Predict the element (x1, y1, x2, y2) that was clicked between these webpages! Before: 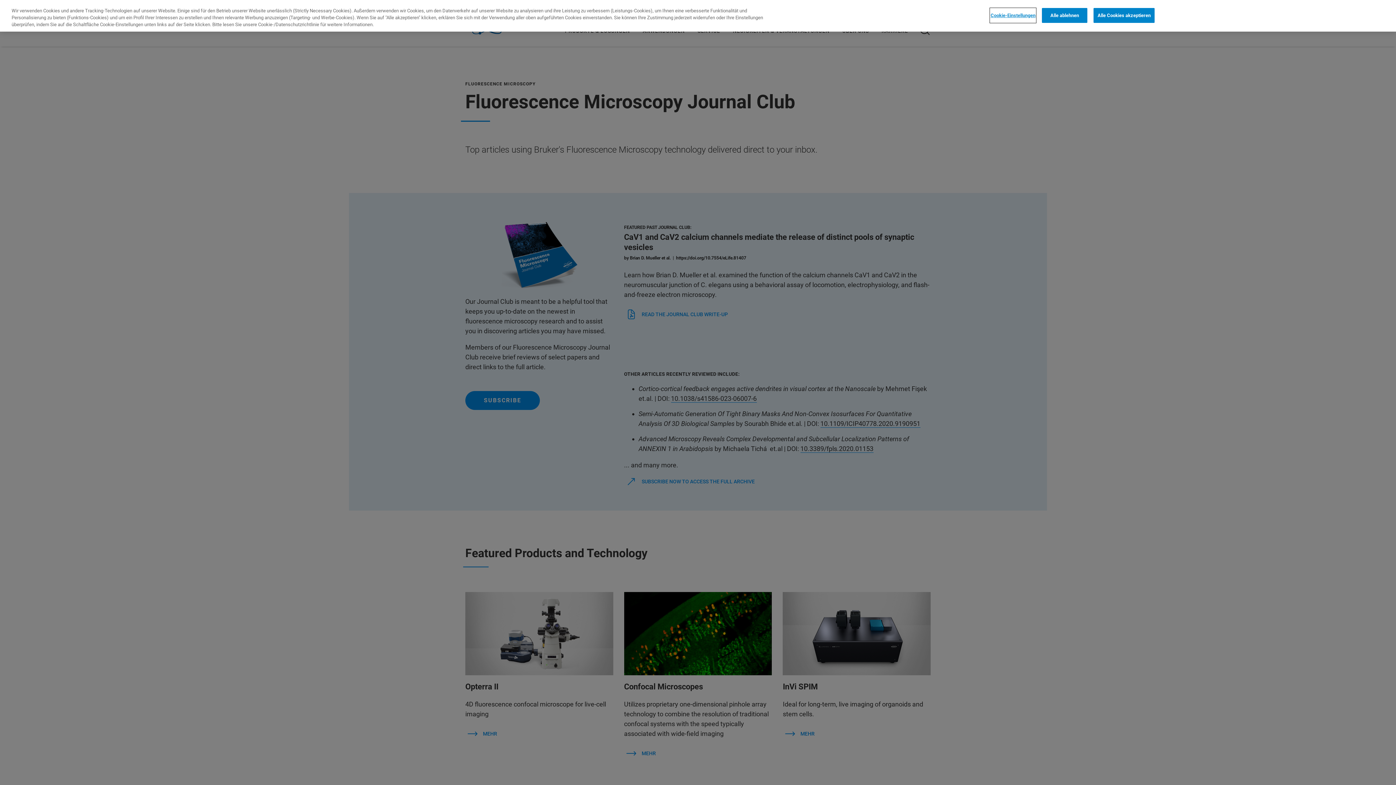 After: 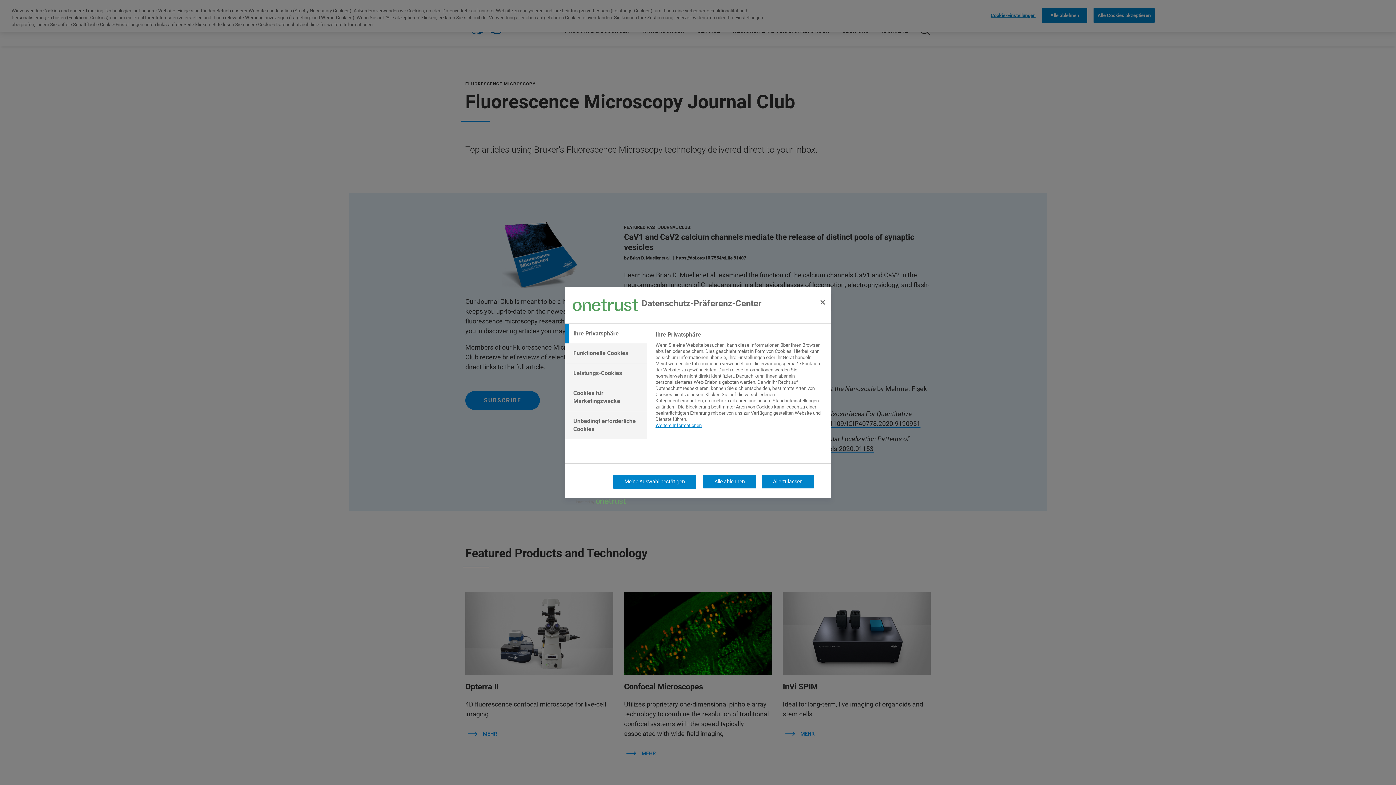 Action: label: Cookie-Einstellungen bbox: (990, 8, 1036, 22)